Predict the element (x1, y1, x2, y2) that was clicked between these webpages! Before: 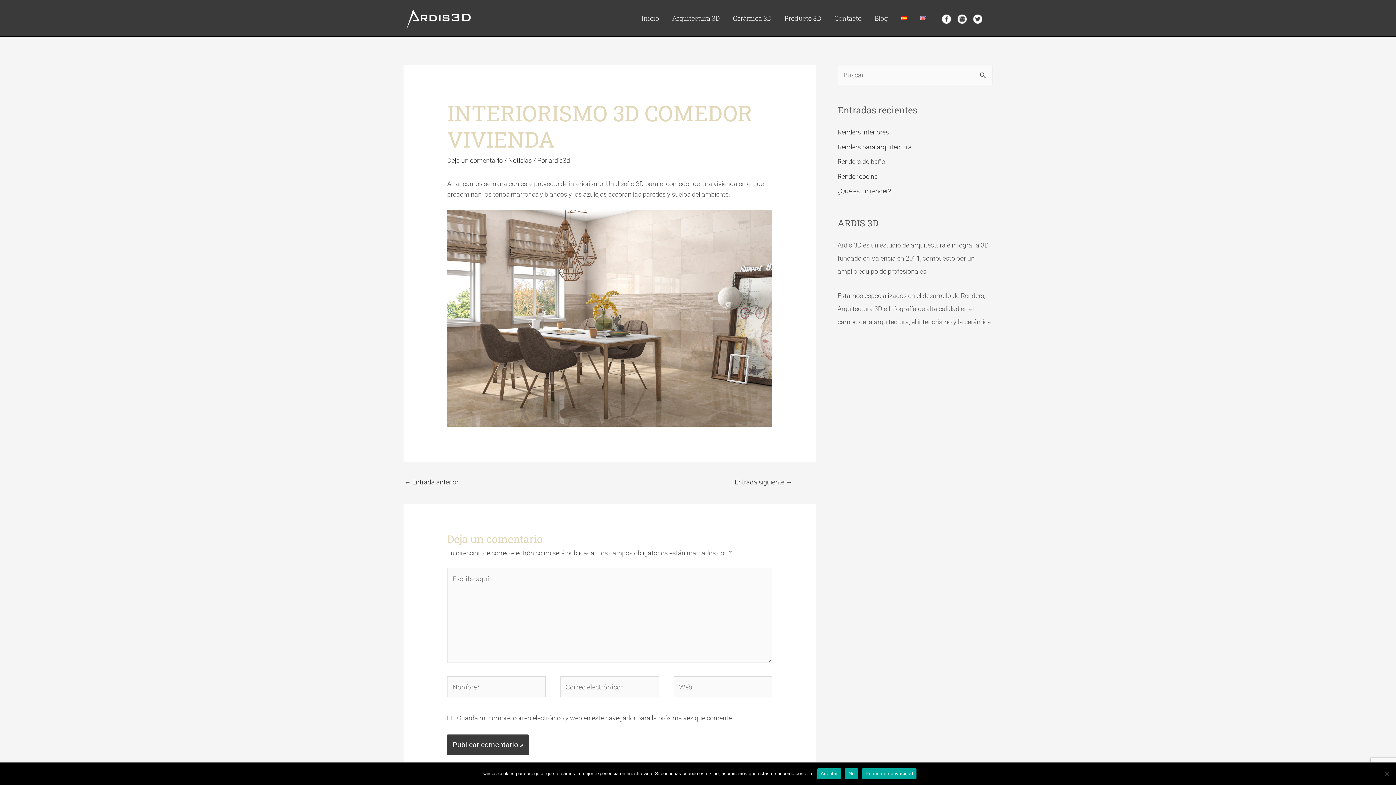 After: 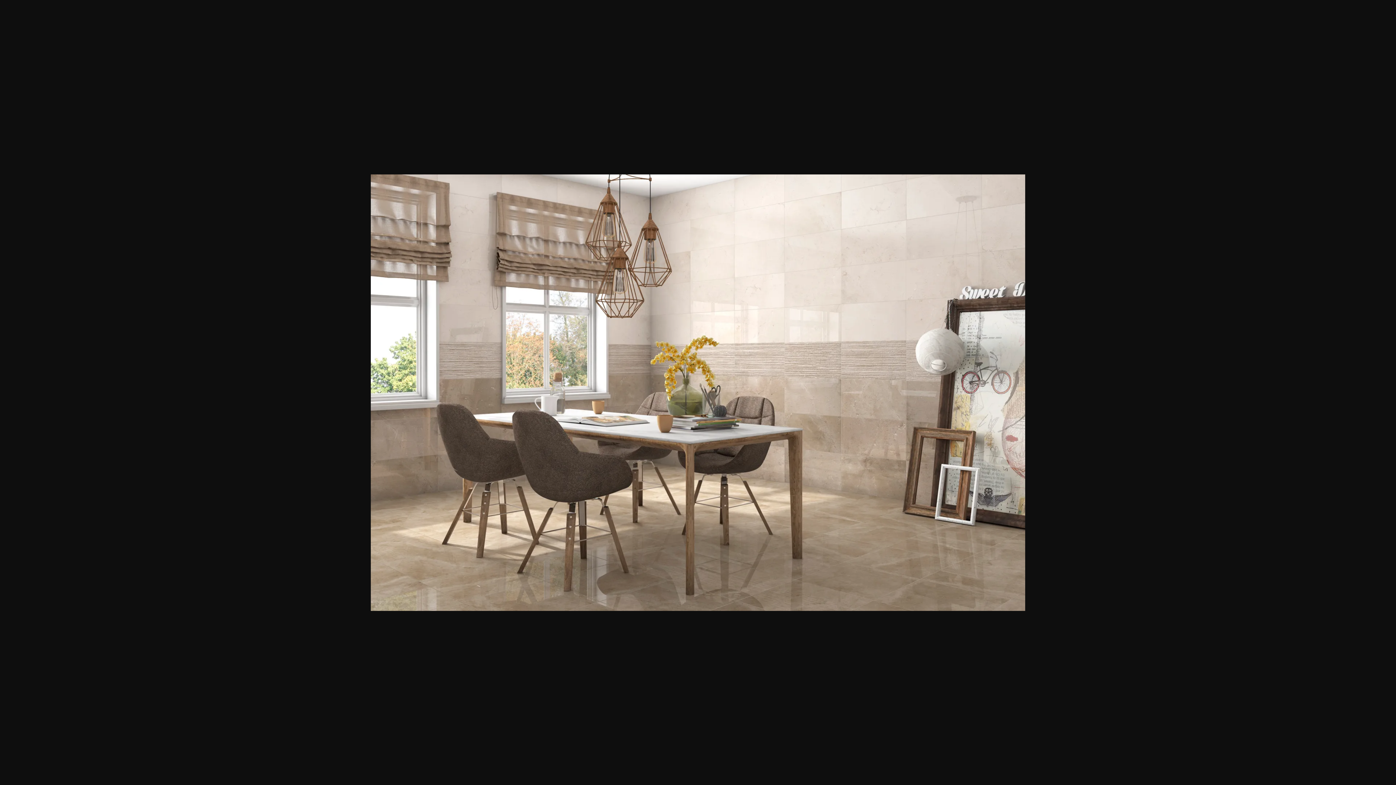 Action: bbox: (447, 210, 772, 427)